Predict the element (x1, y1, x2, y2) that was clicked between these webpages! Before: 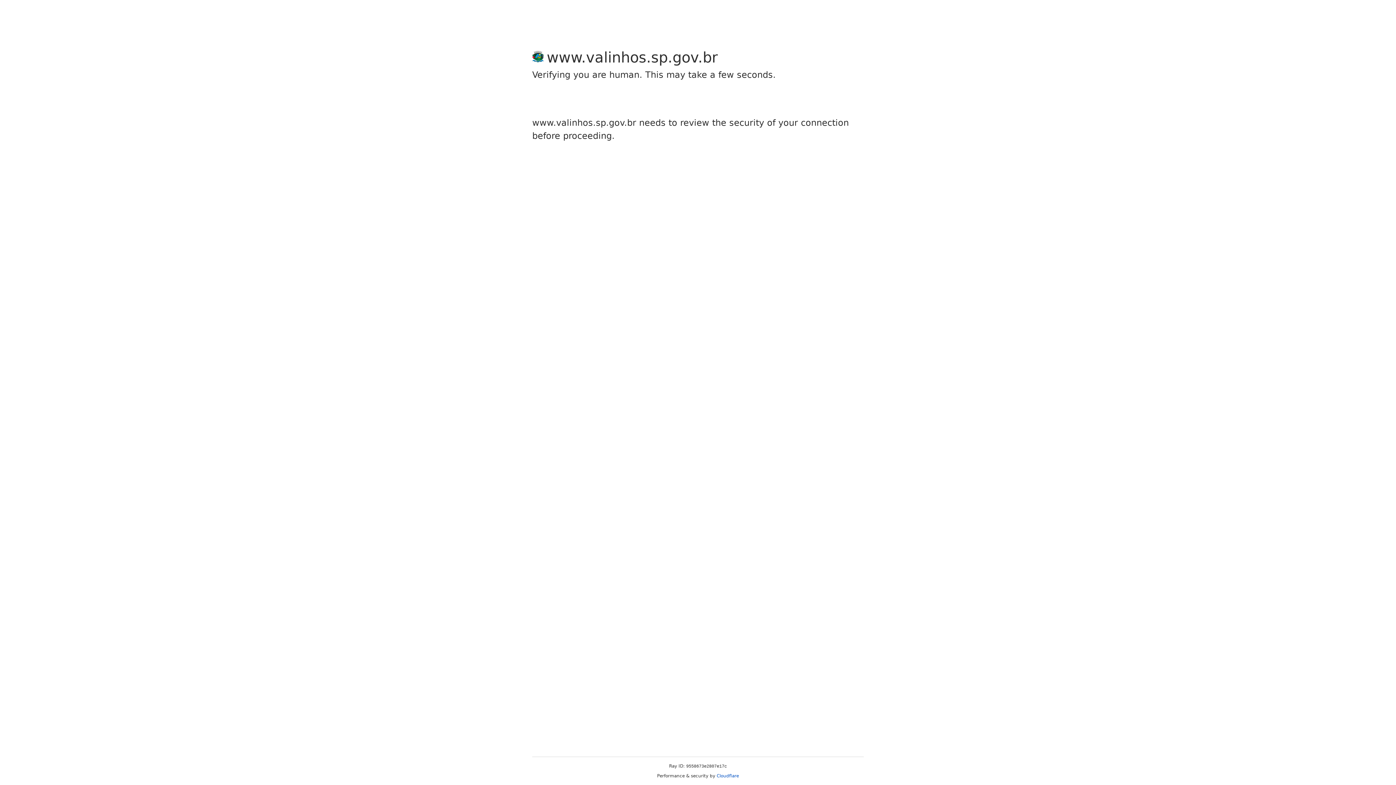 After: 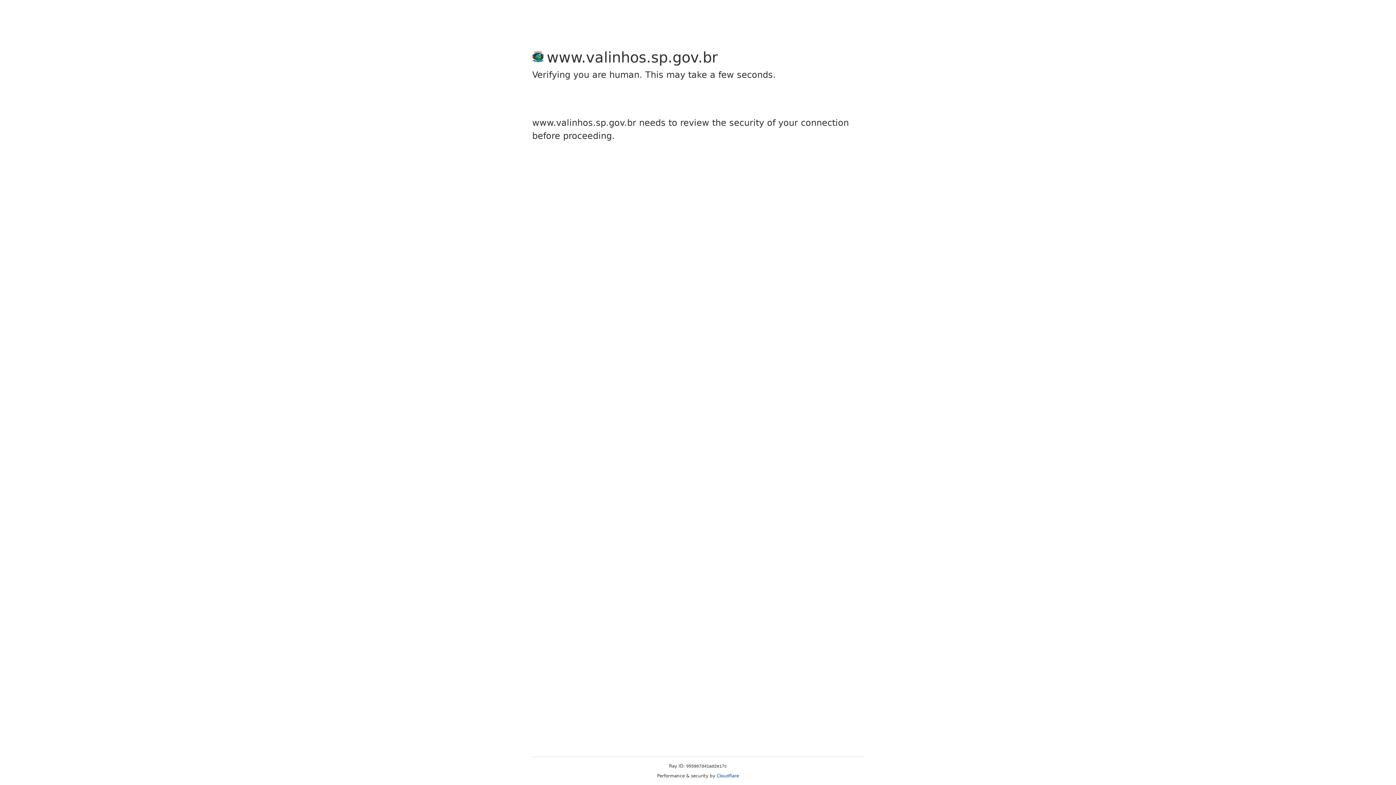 Action: bbox: (716, 773, 739, 778) label: Cloudflare